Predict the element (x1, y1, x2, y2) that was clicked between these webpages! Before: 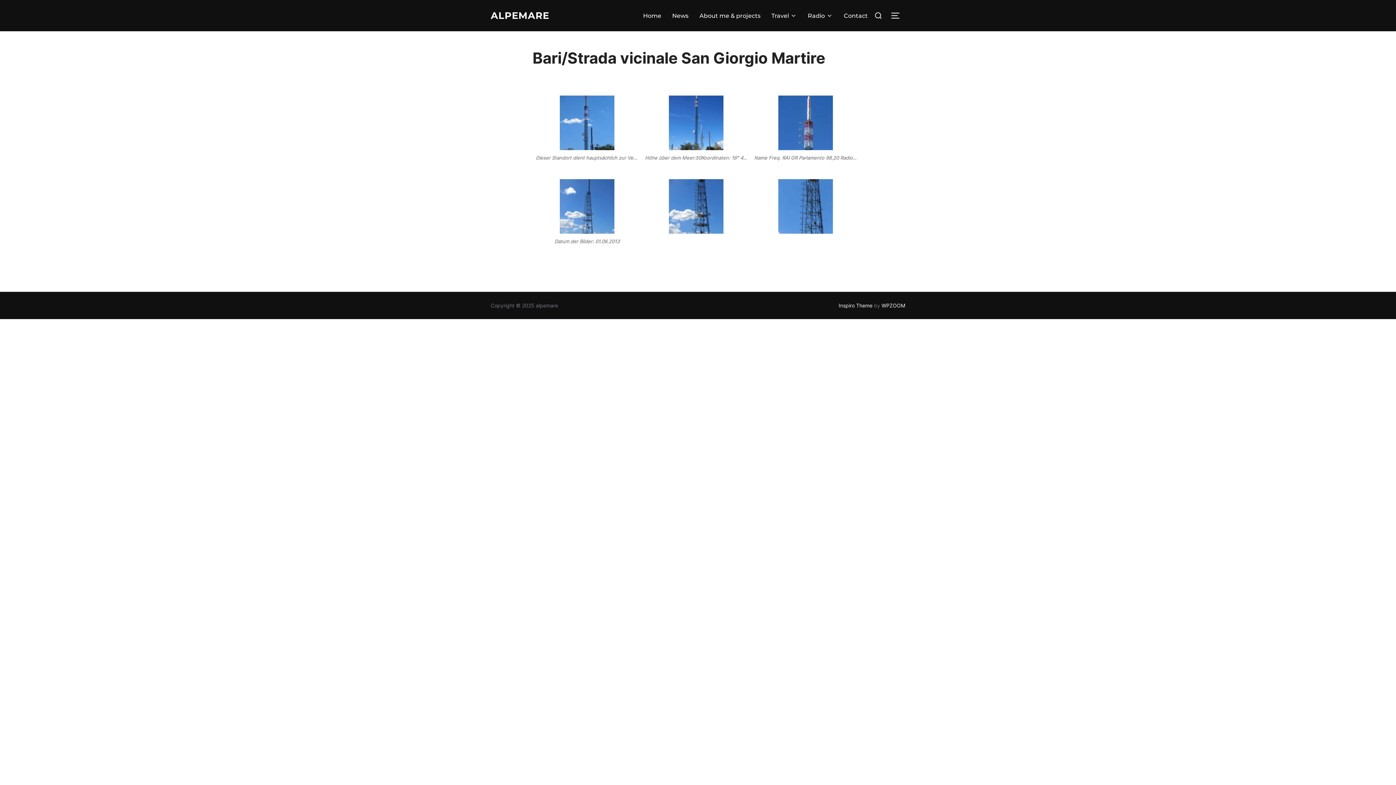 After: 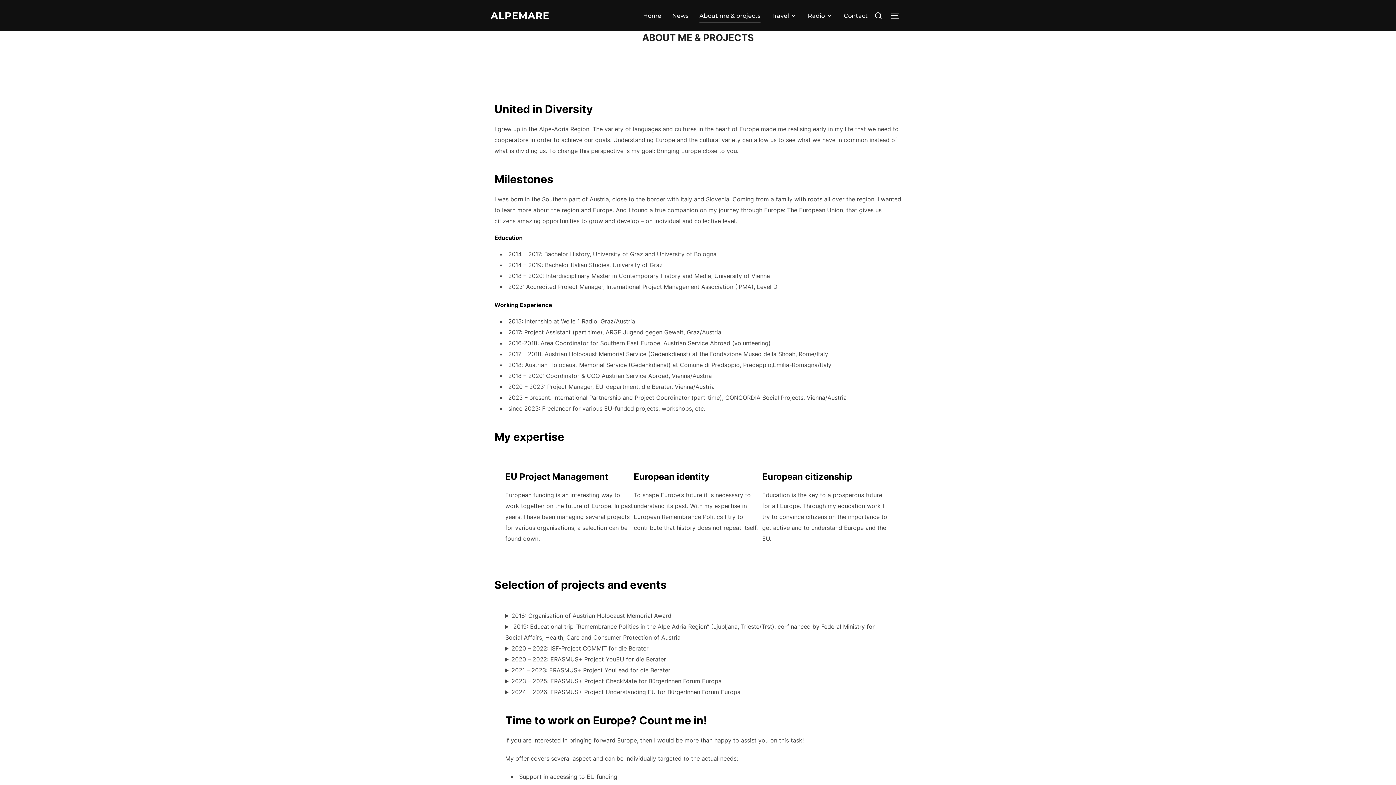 Action: bbox: (699, 8, 760, 22) label: About me & projects